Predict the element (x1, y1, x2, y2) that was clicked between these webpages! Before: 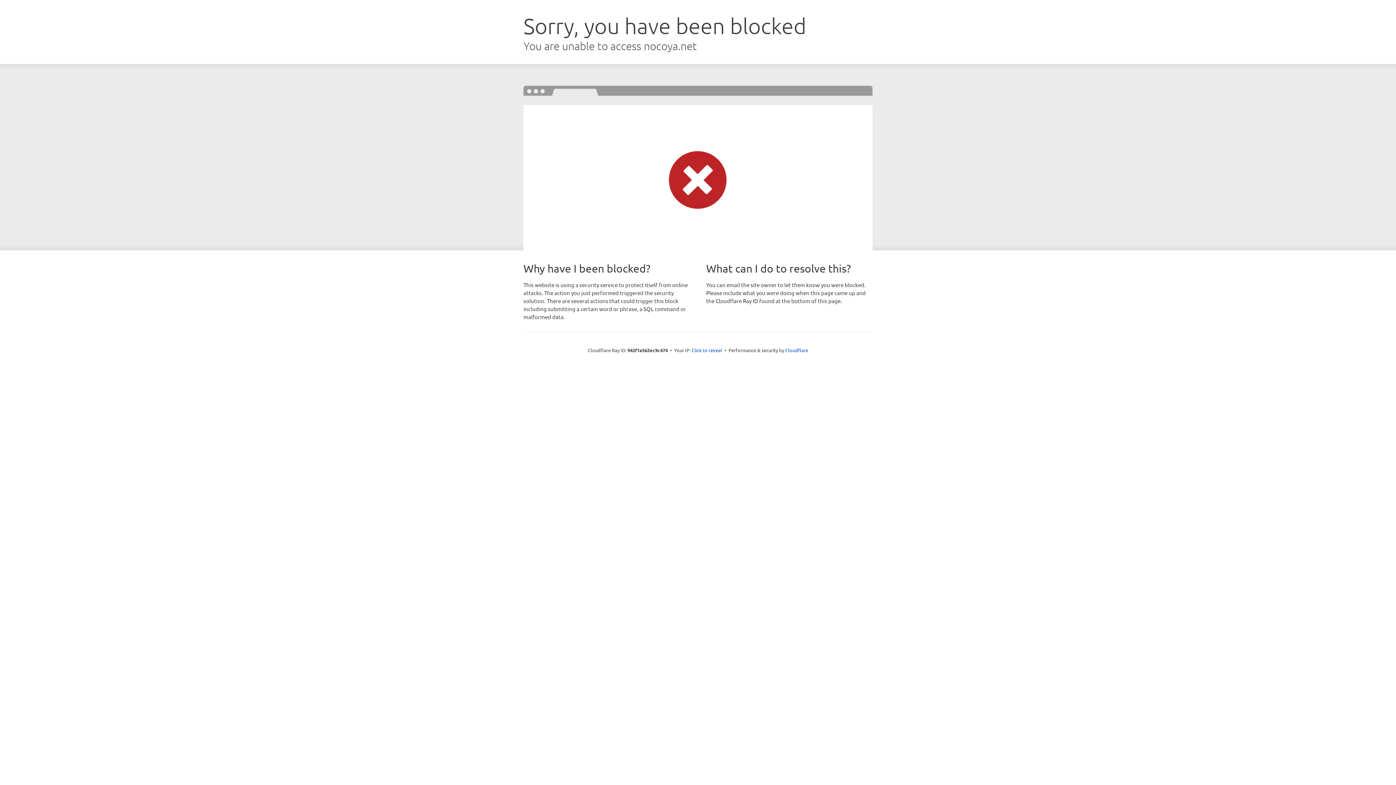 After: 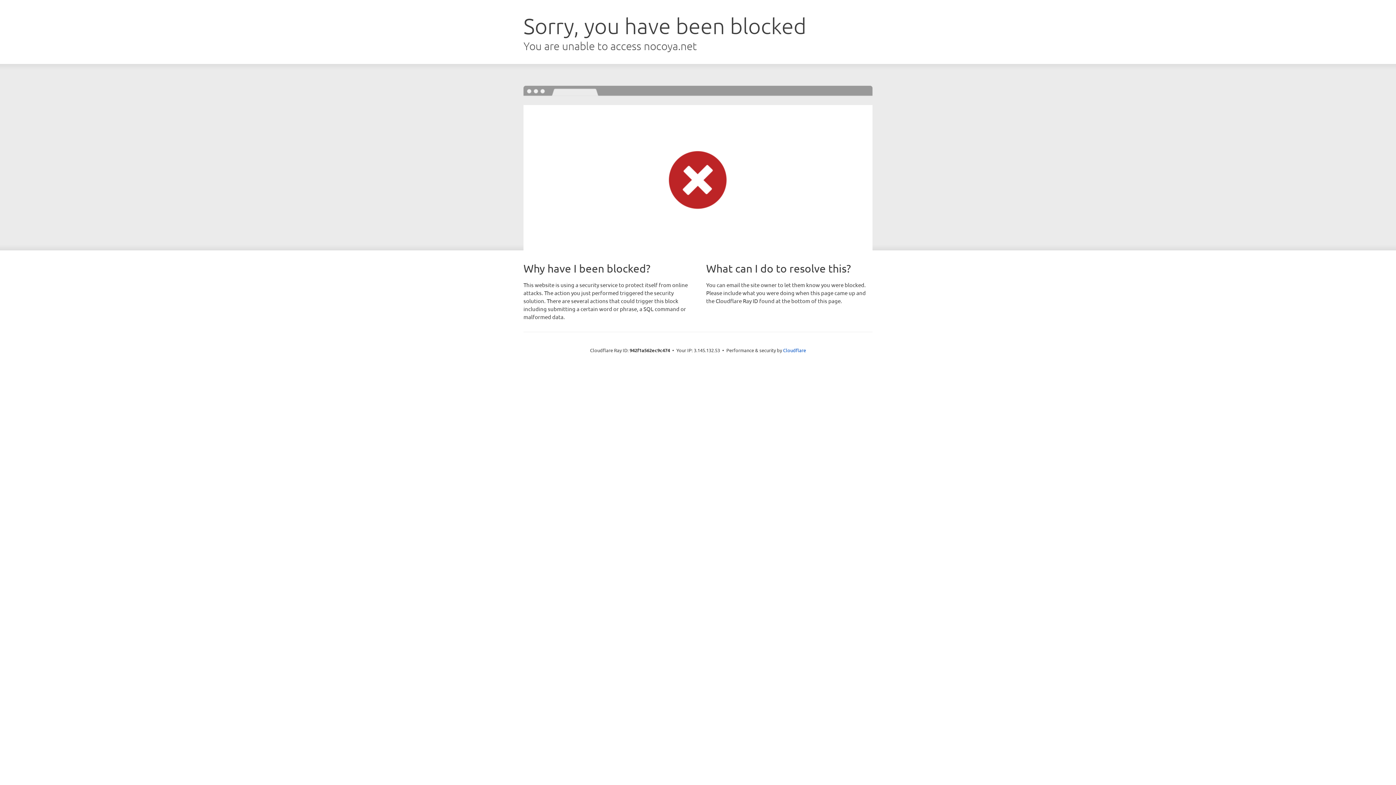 Action: bbox: (691, 346, 722, 353) label: Click to reveal